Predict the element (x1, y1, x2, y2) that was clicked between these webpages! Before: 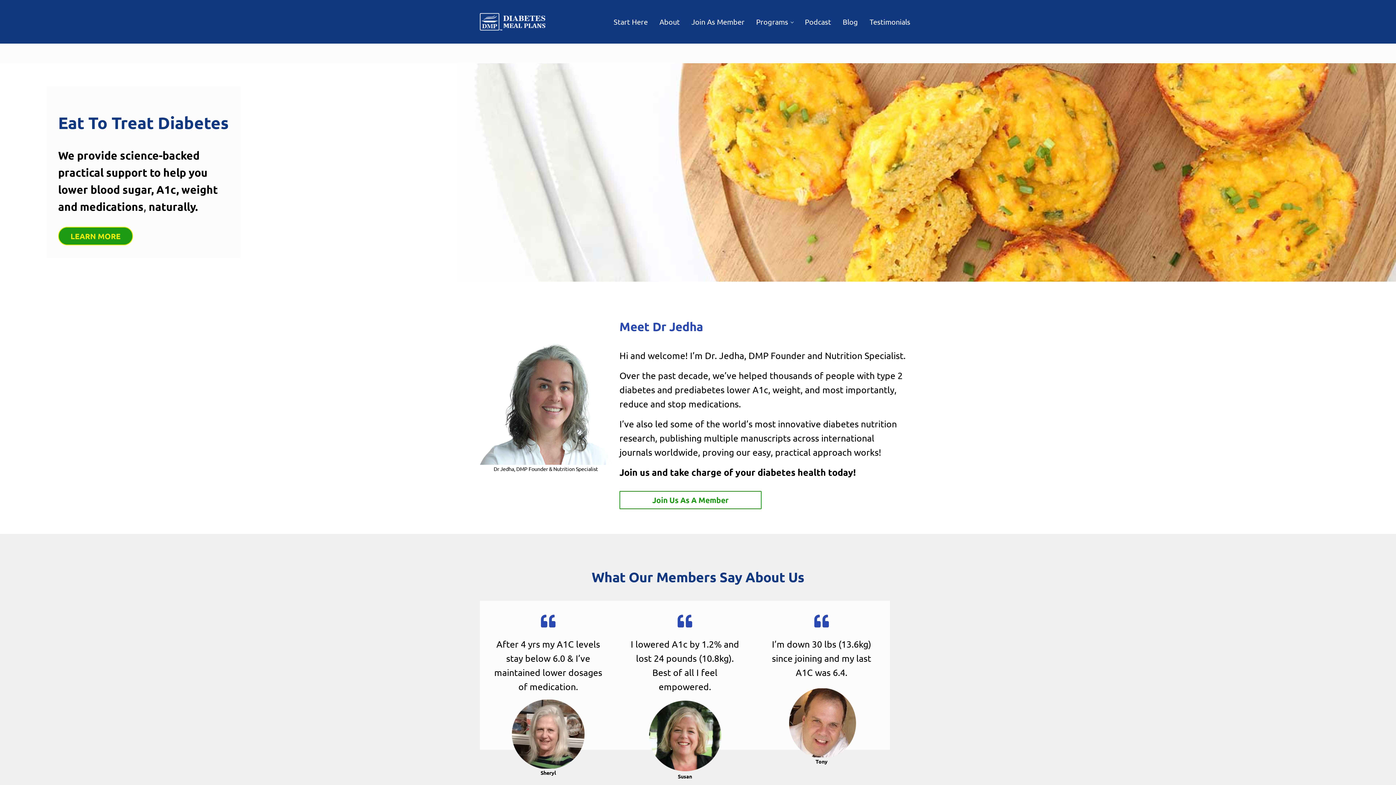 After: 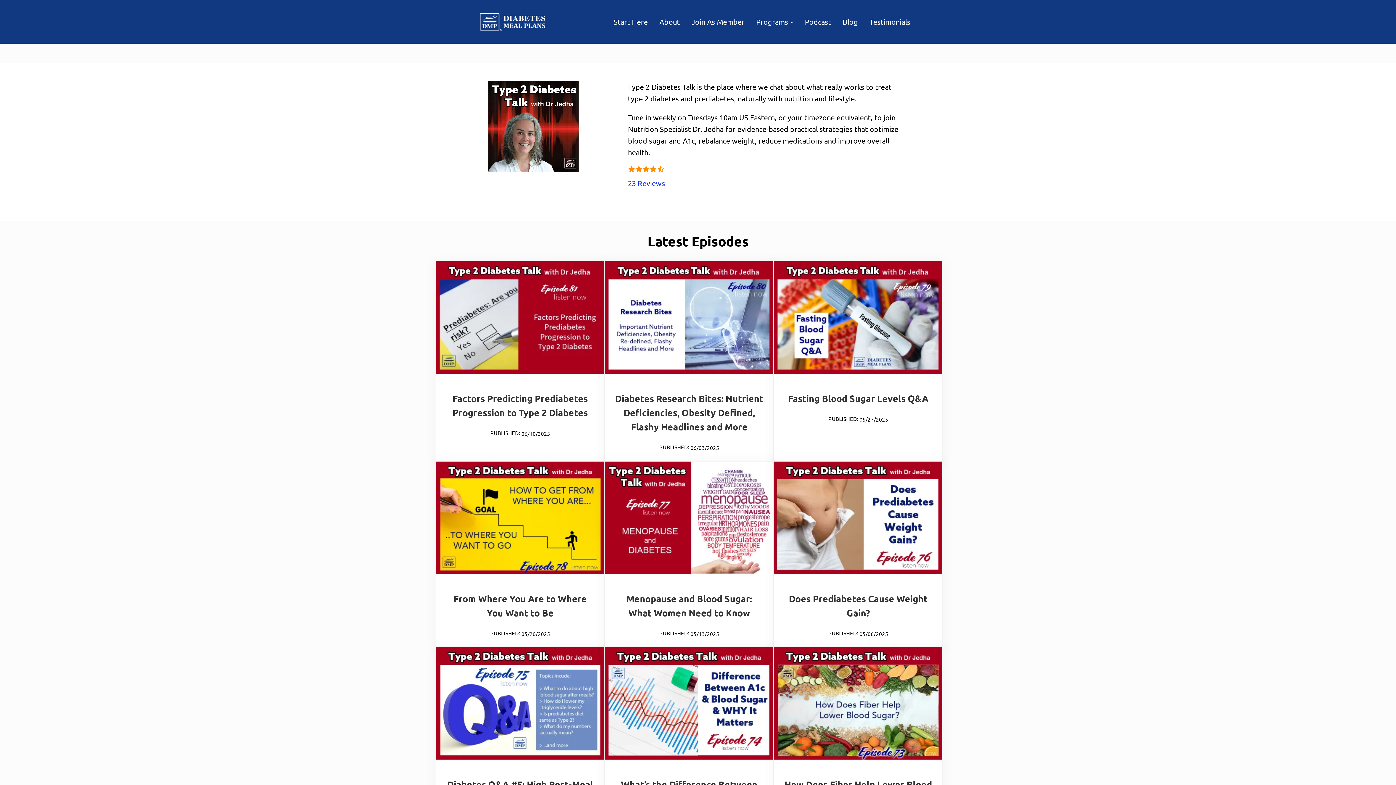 Action: label: Podcast bbox: (799, 11, 837, 32)